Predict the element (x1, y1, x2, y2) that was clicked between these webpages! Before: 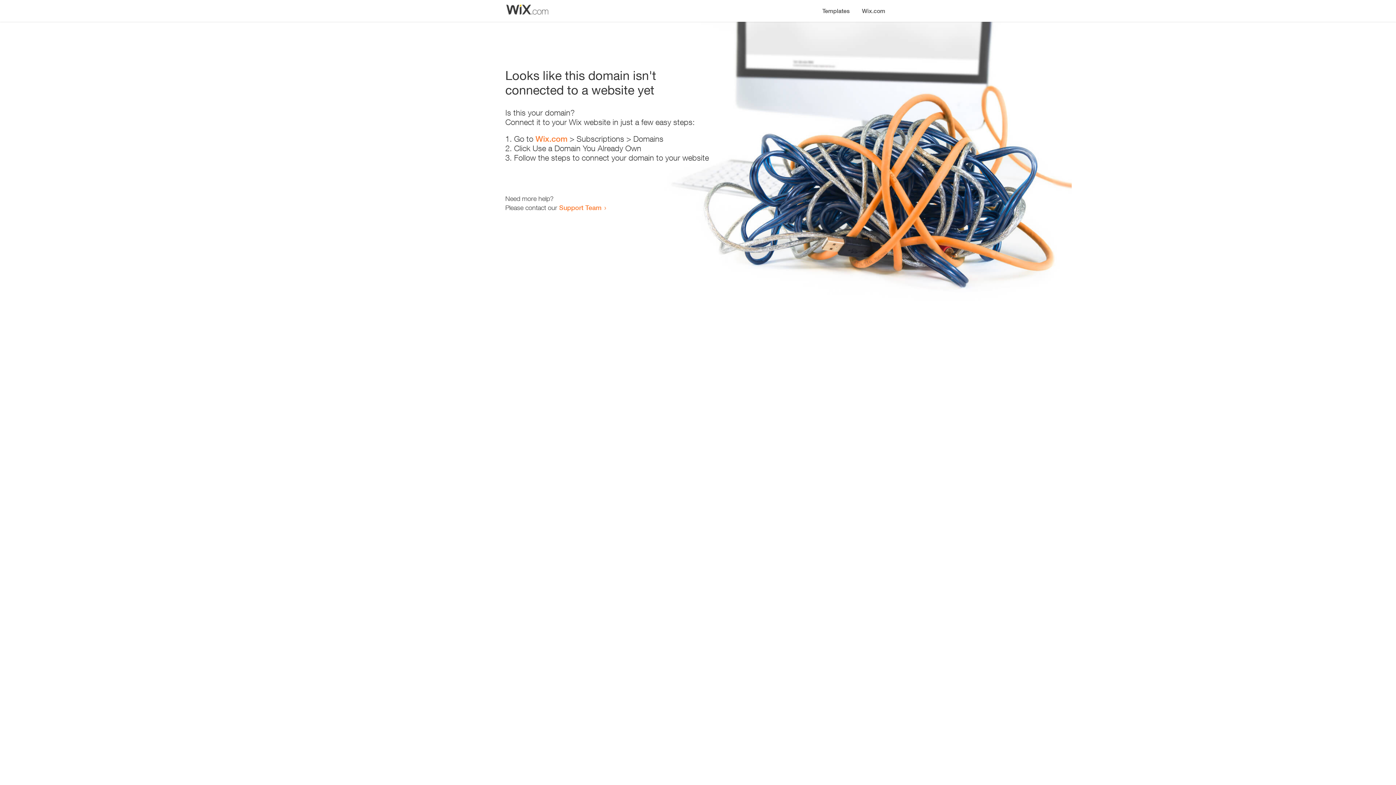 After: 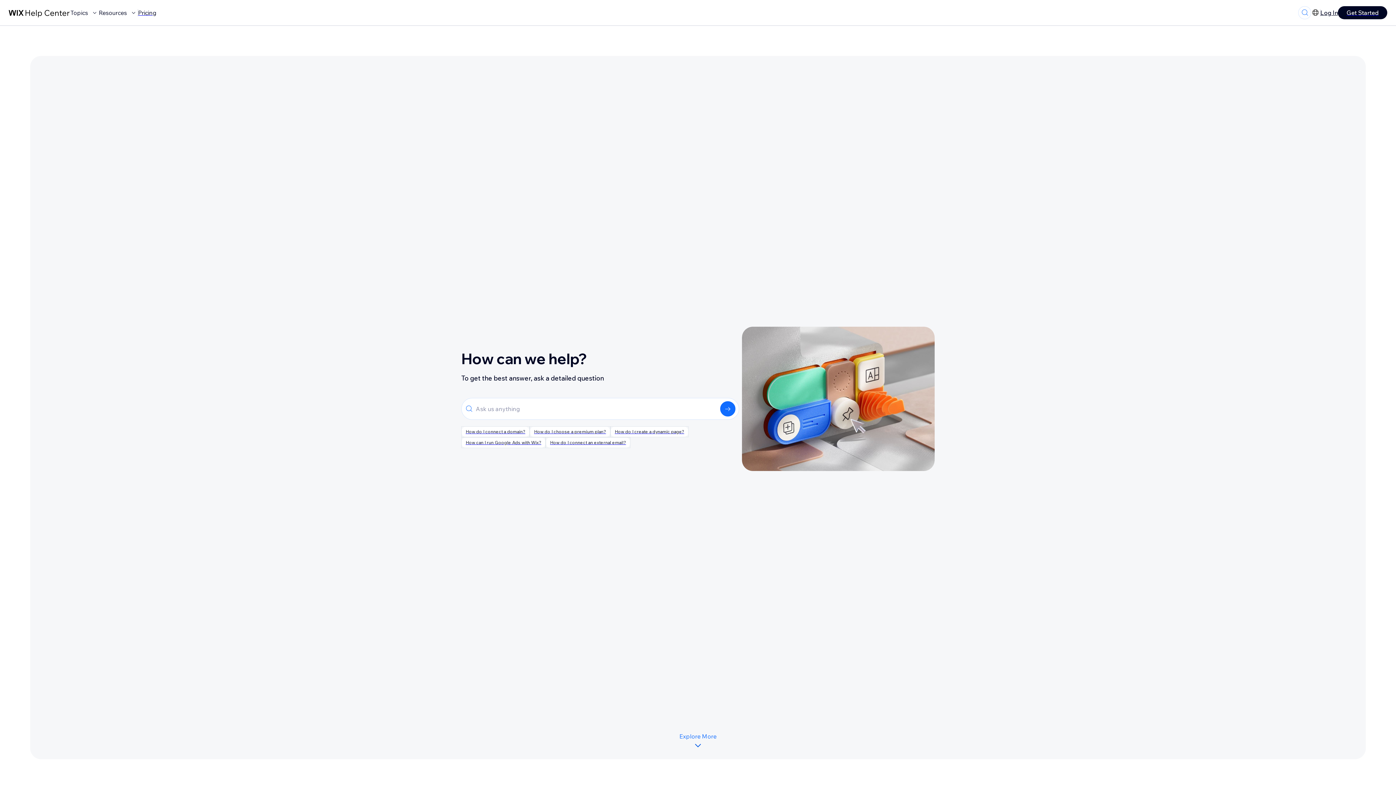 Action: label: Support Team bbox: (559, 203, 601, 211)